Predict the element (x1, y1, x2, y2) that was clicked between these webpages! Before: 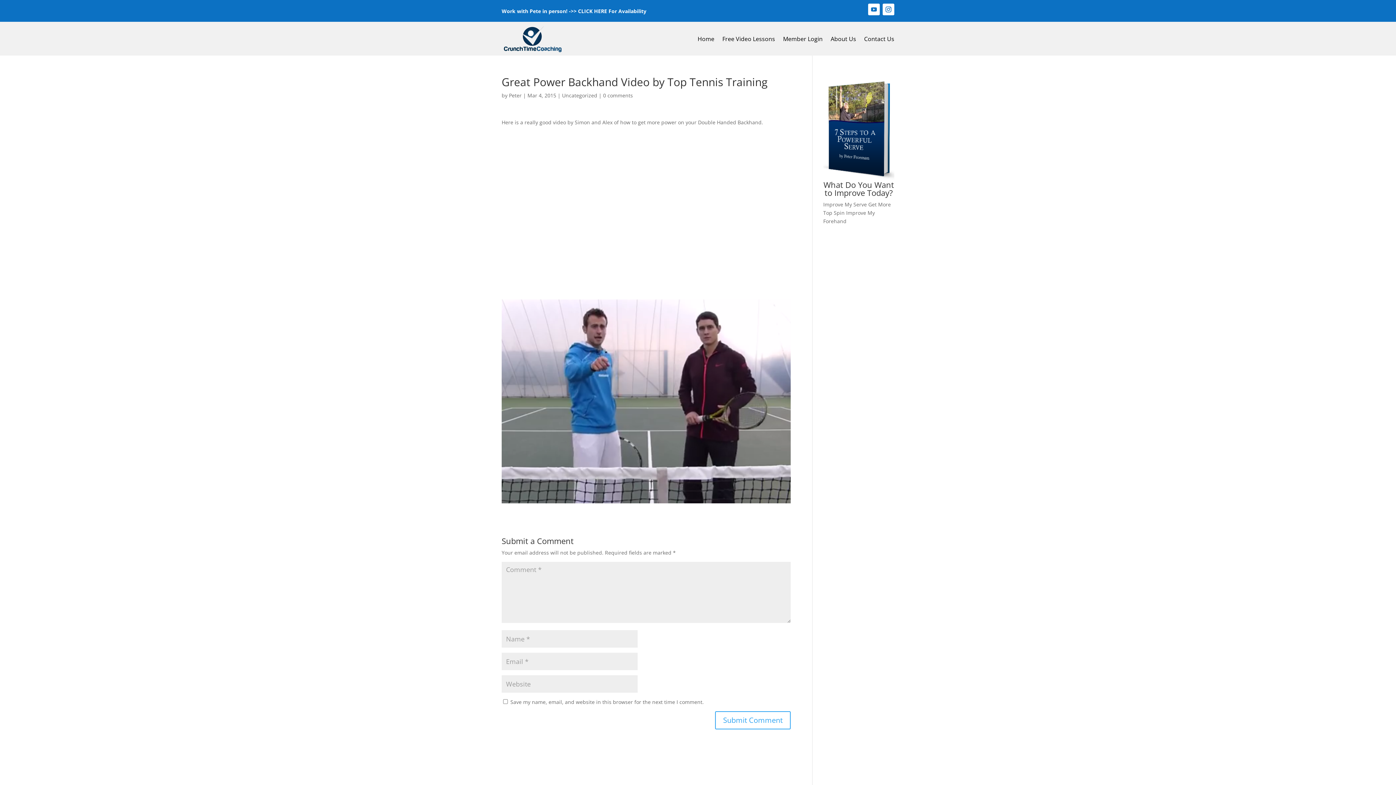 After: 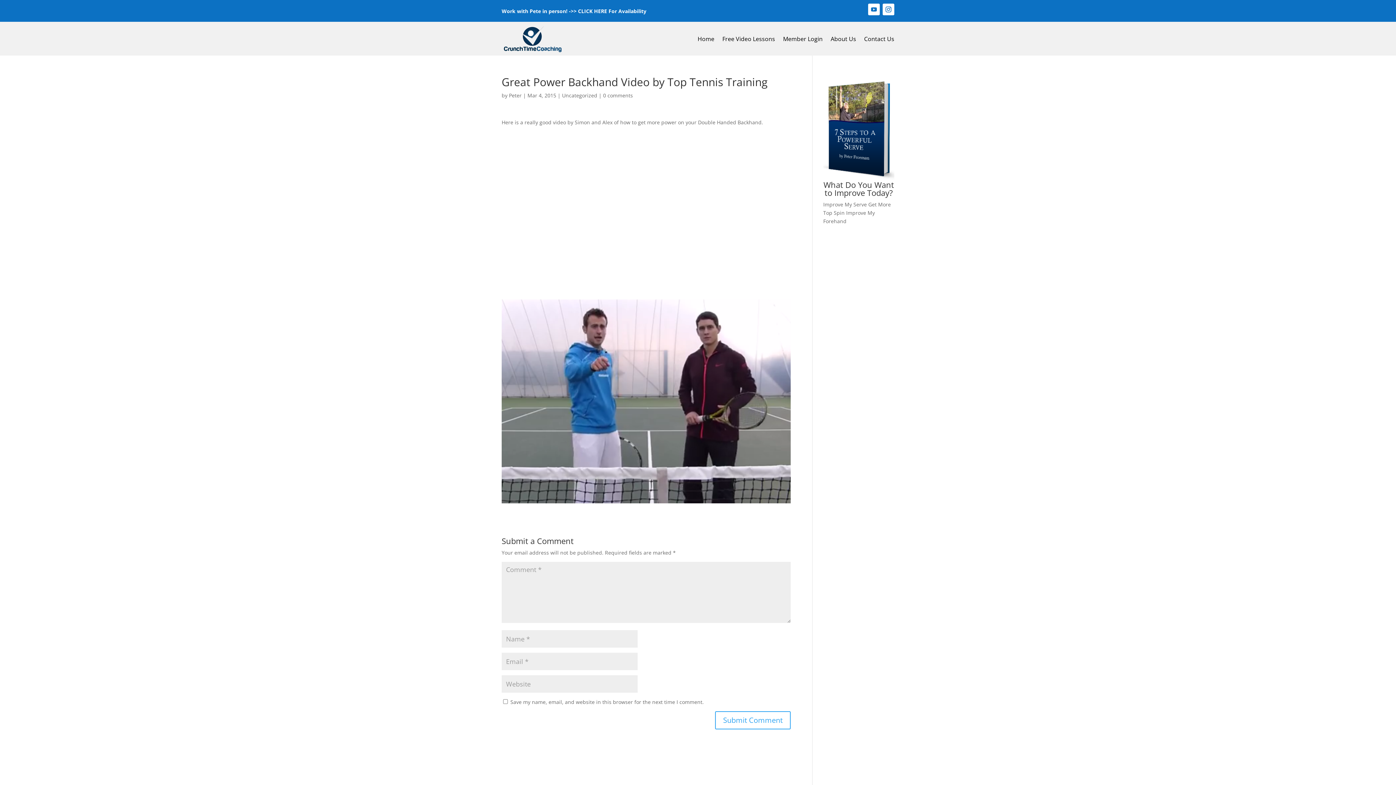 Action: bbox: (868, 3, 879, 15)